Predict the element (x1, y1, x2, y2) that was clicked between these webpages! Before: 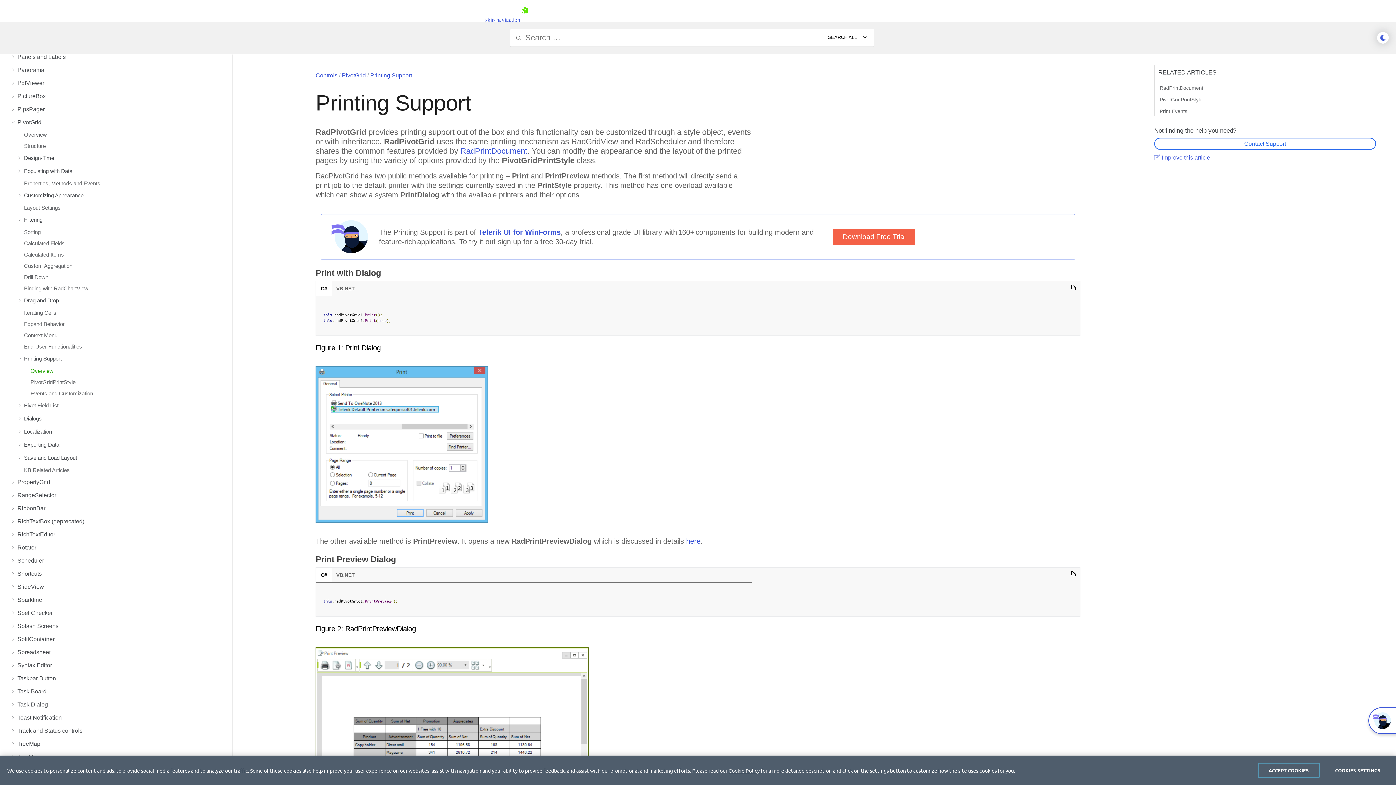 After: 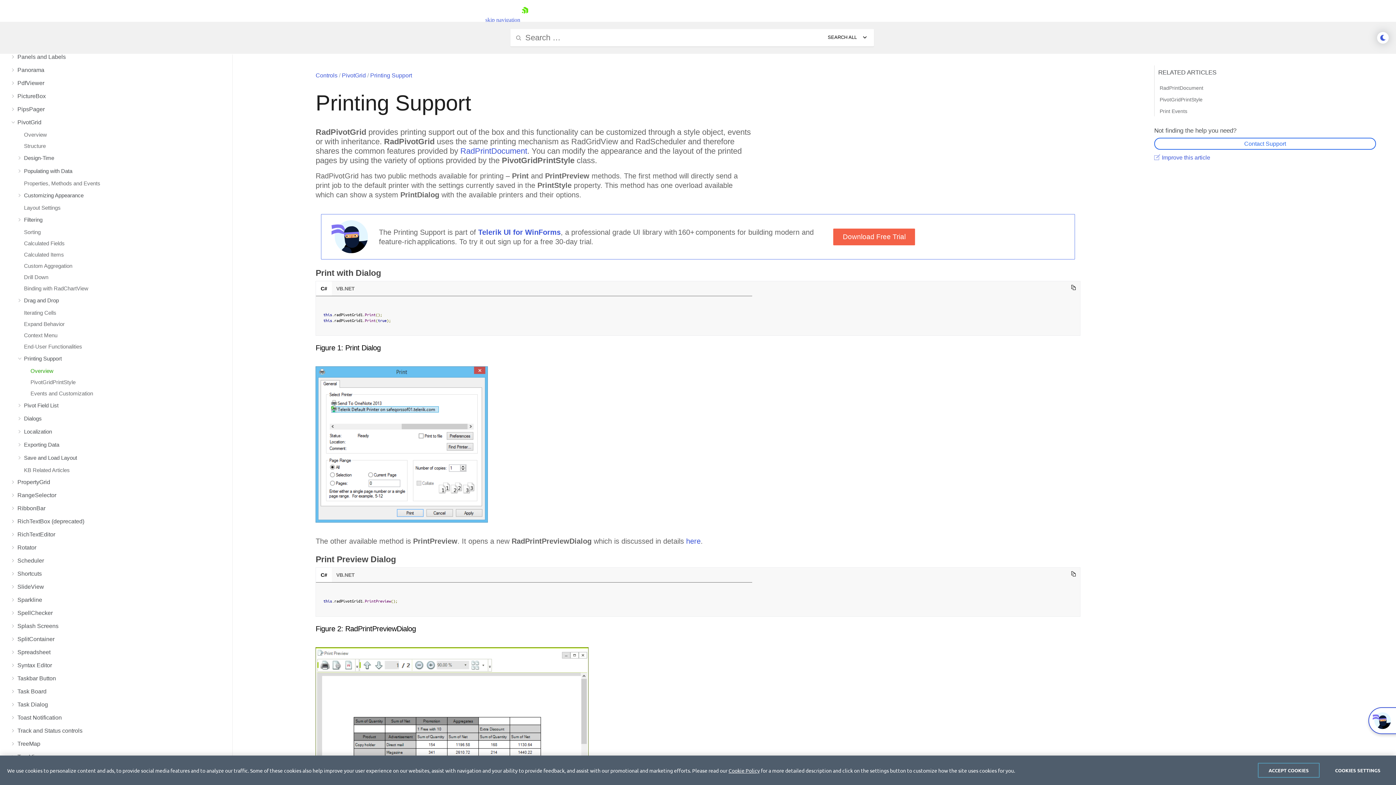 Action: bbox: (0, 366, 232, 376) label: Overview